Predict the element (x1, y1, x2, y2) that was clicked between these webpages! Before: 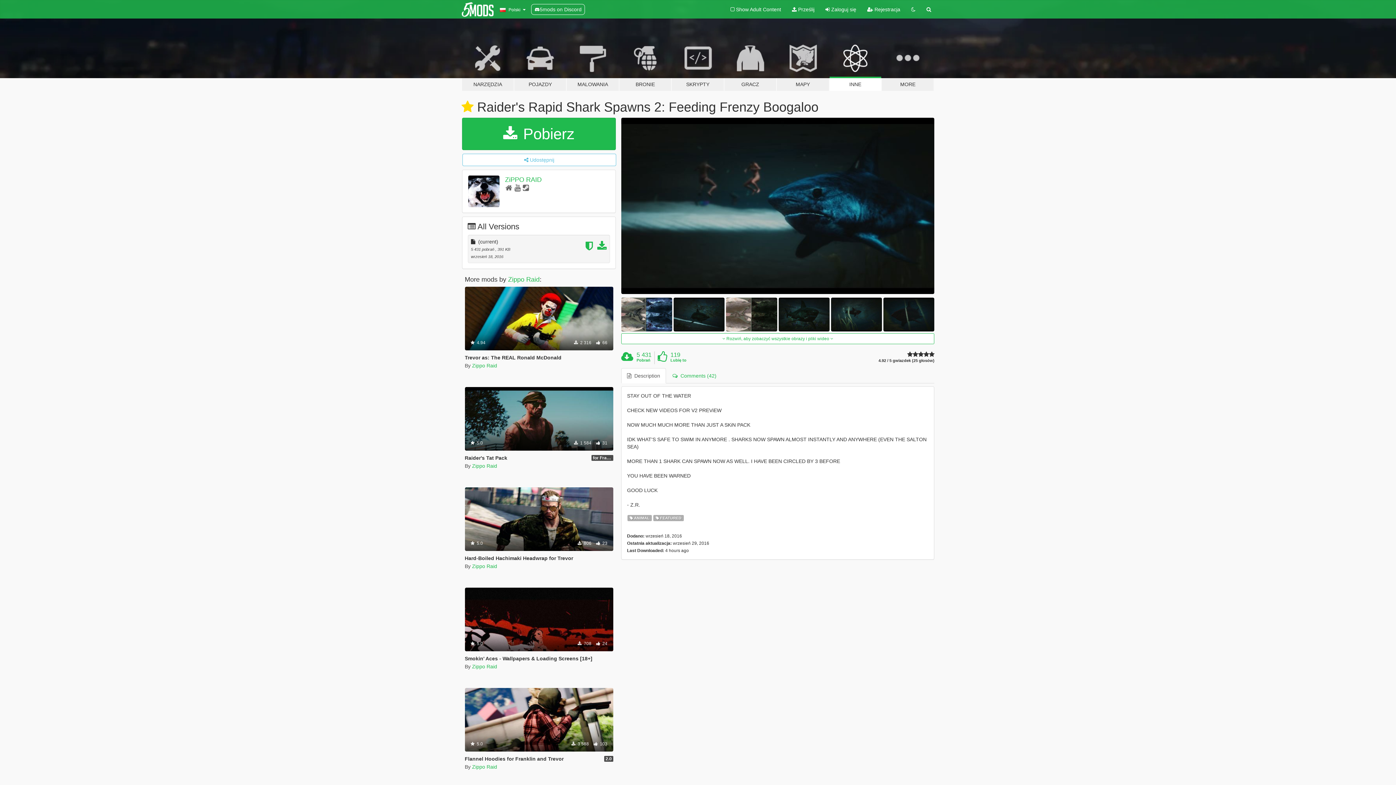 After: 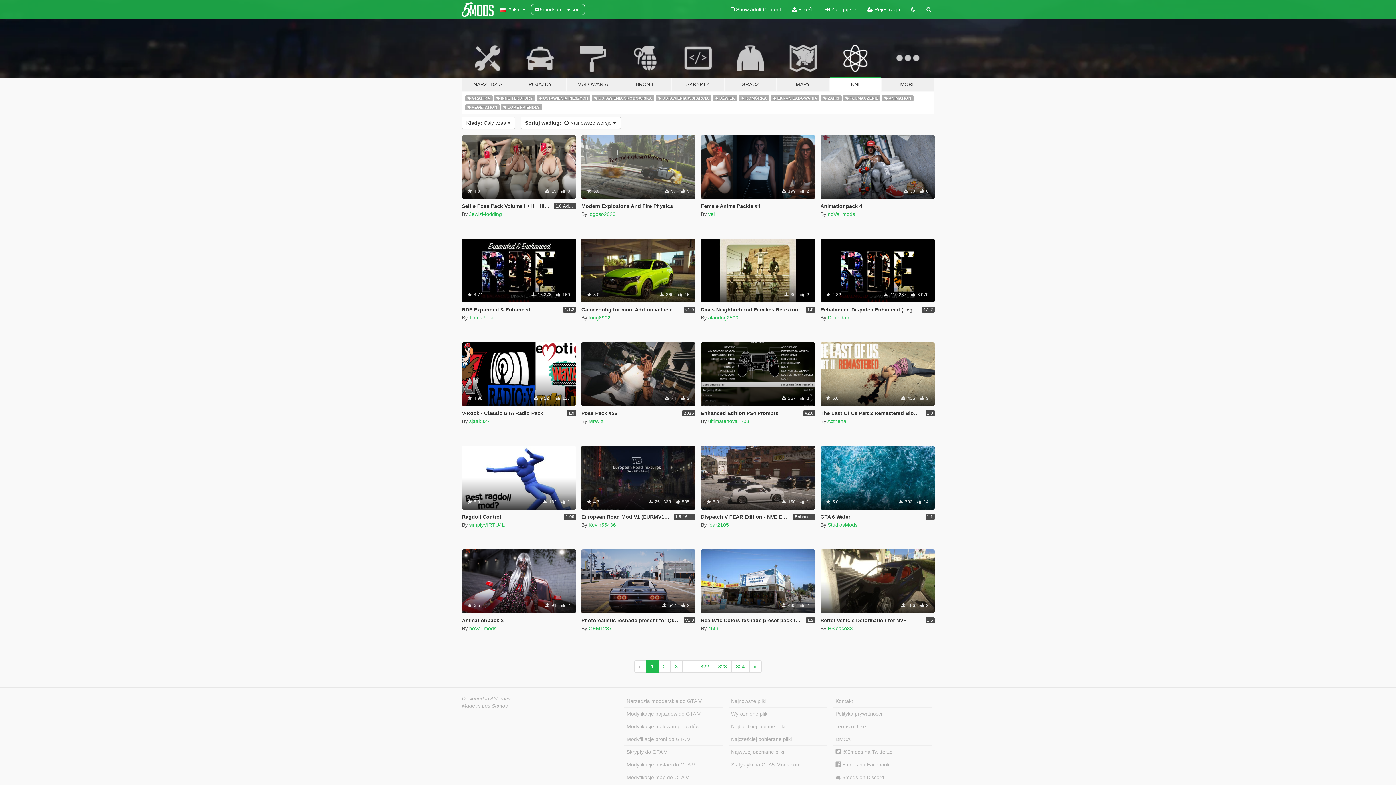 Action: bbox: (829, 34, 881, 91) label: INNE